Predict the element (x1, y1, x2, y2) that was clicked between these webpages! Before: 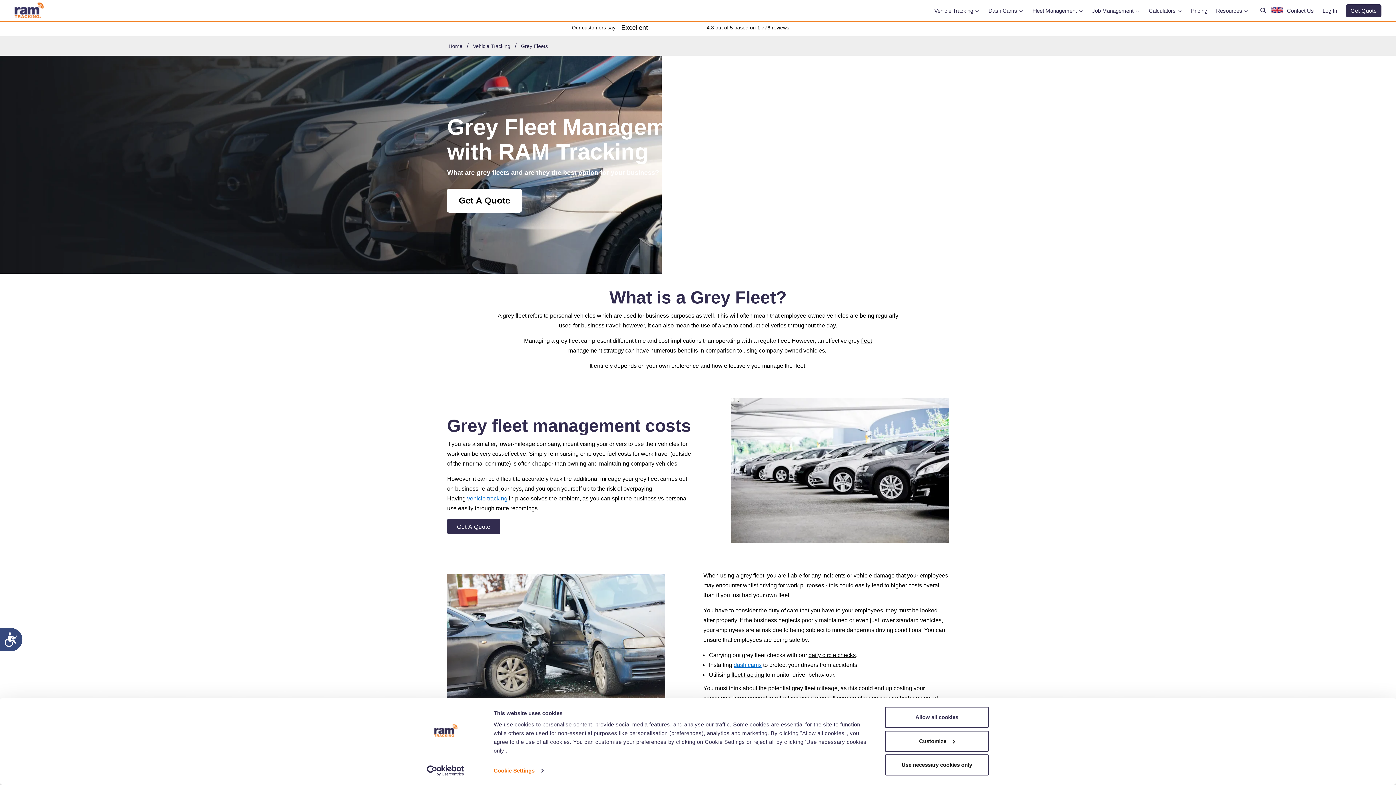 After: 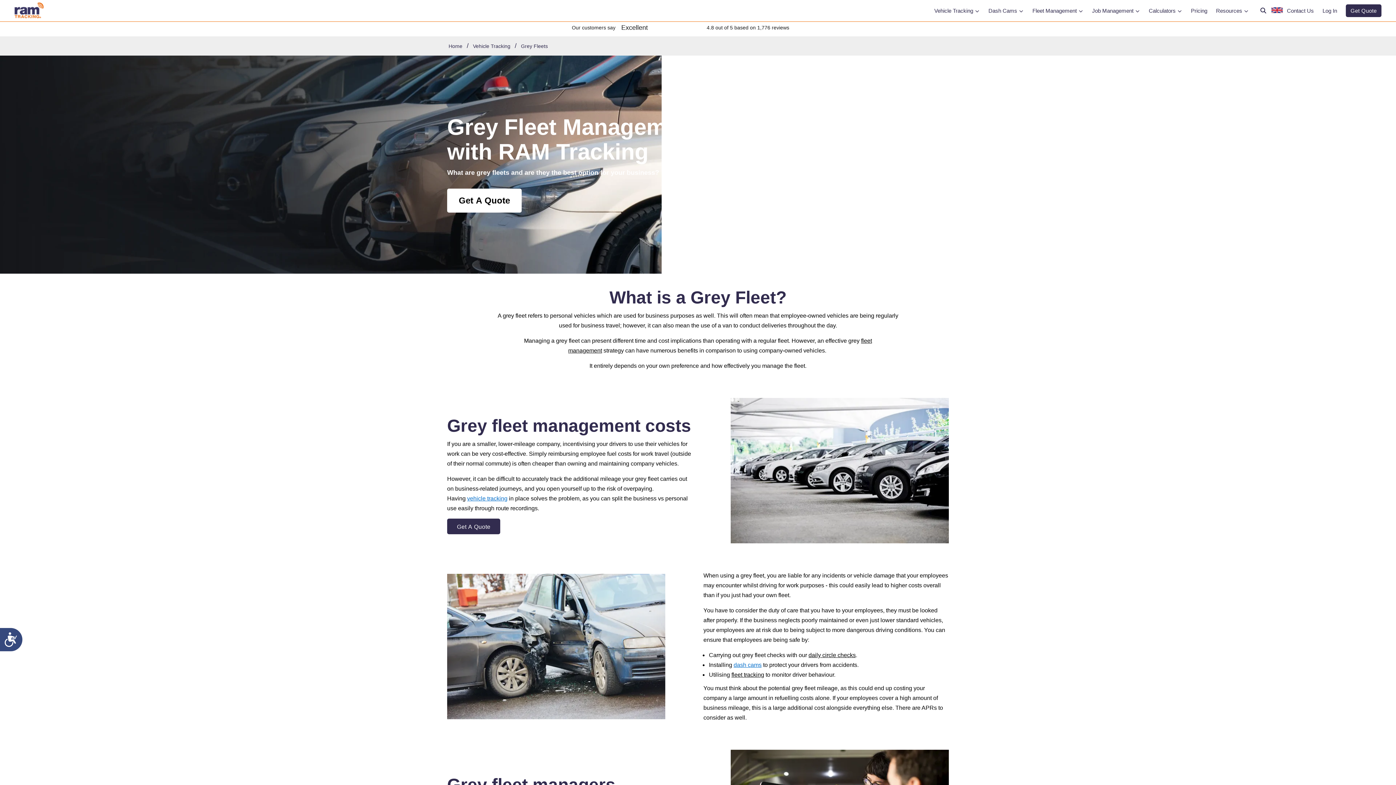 Action: label: Allow all cookies bbox: (885, 707, 989, 728)